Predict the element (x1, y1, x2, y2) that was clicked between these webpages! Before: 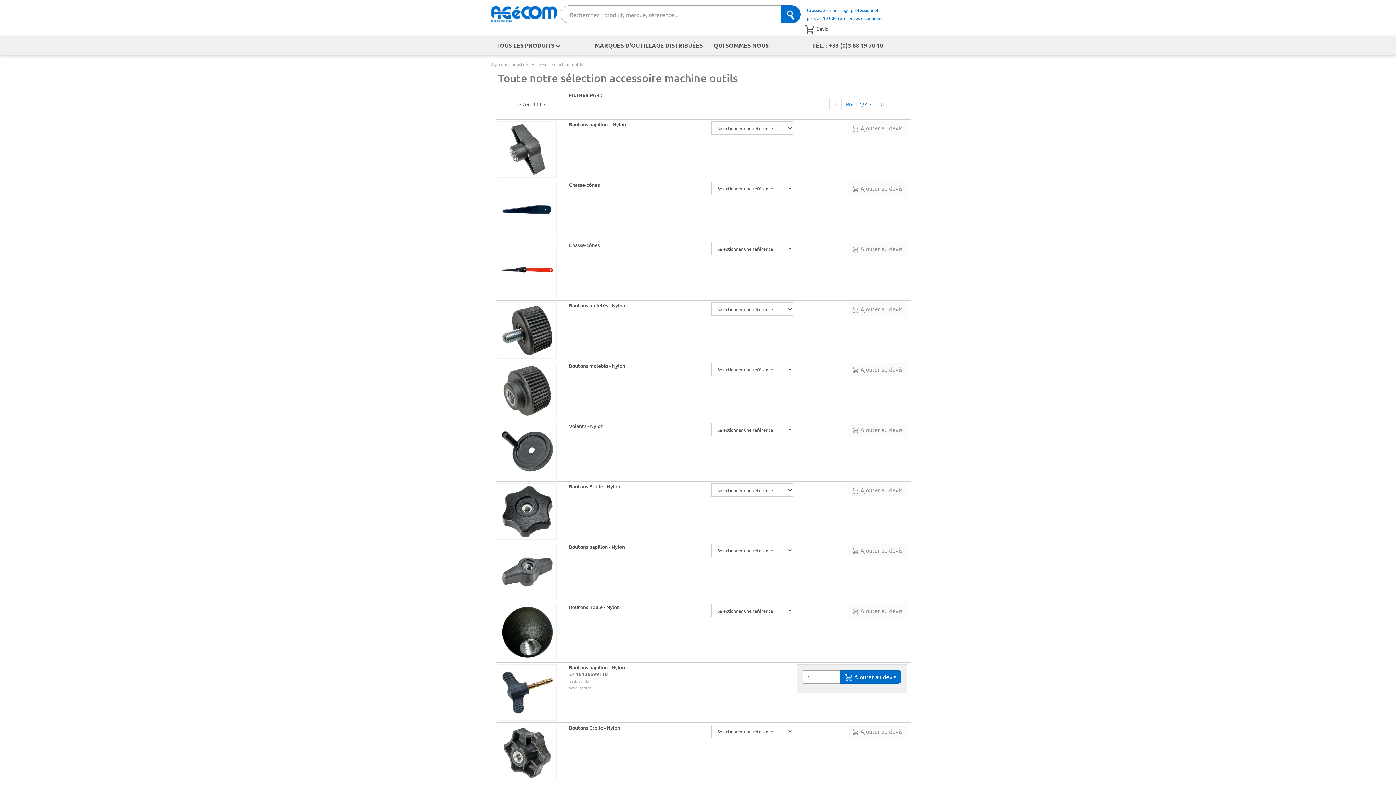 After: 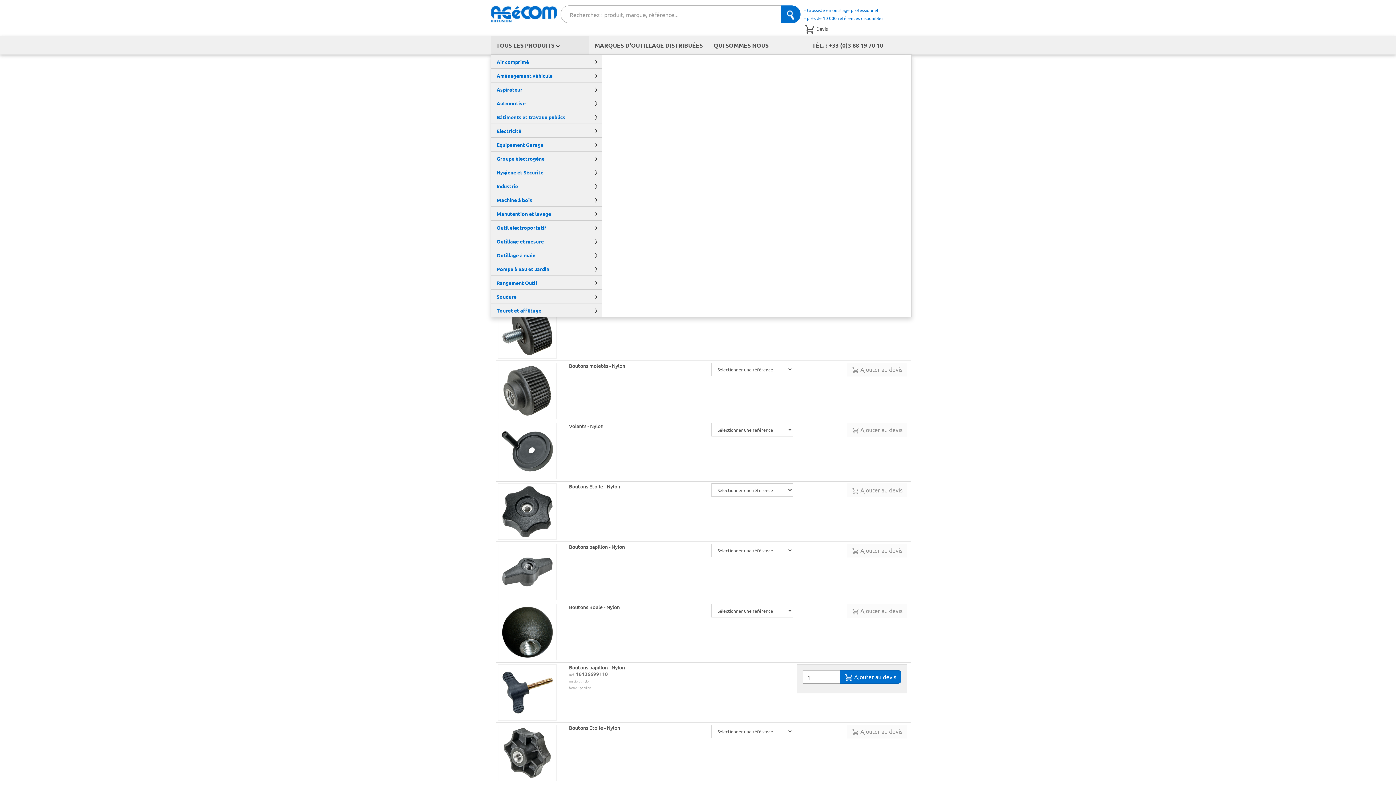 Action: bbox: (490, 36, 589, 54) label: TOUS LES PRODUITS 